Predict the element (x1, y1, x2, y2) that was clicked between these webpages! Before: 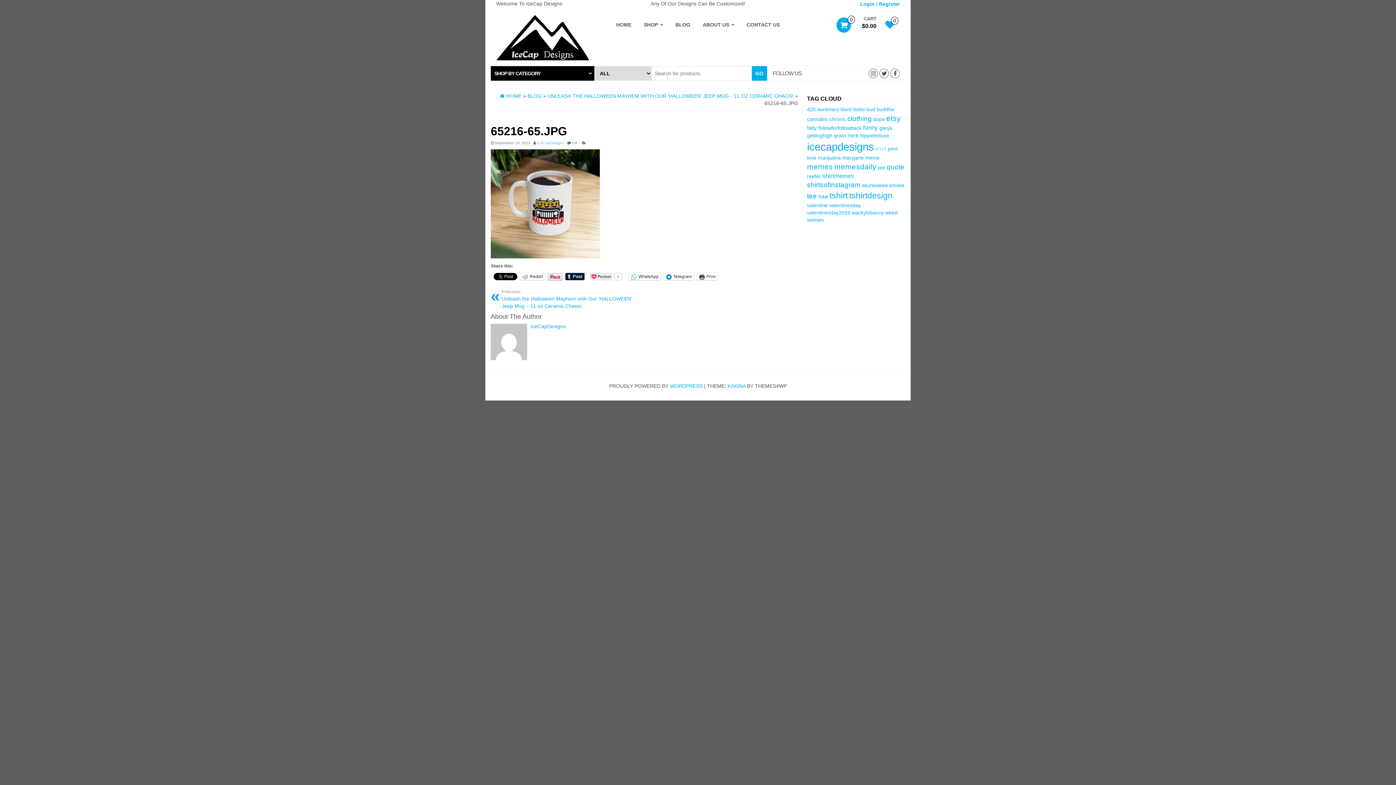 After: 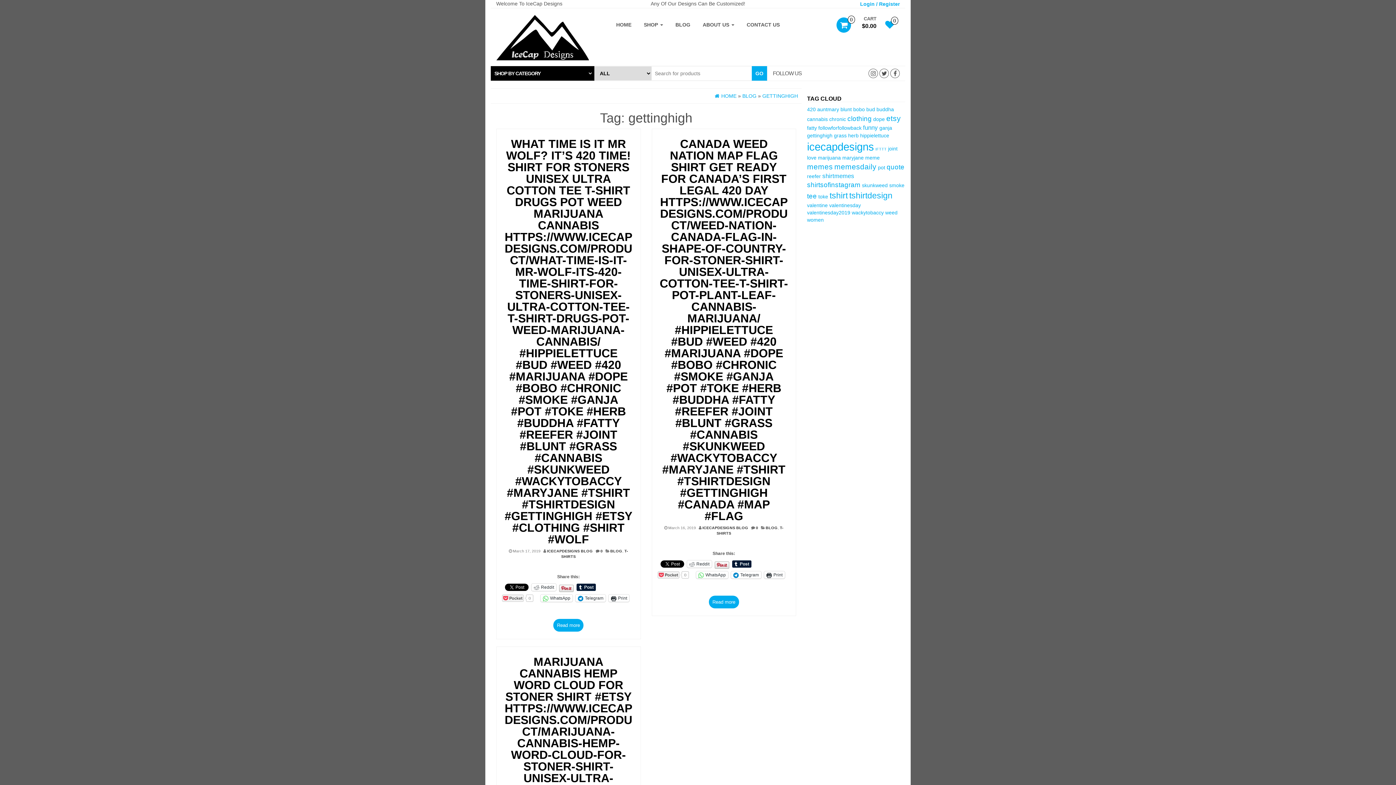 Action: bbox: (807, 132, 832, 138) label: gettinghigh (3 items)